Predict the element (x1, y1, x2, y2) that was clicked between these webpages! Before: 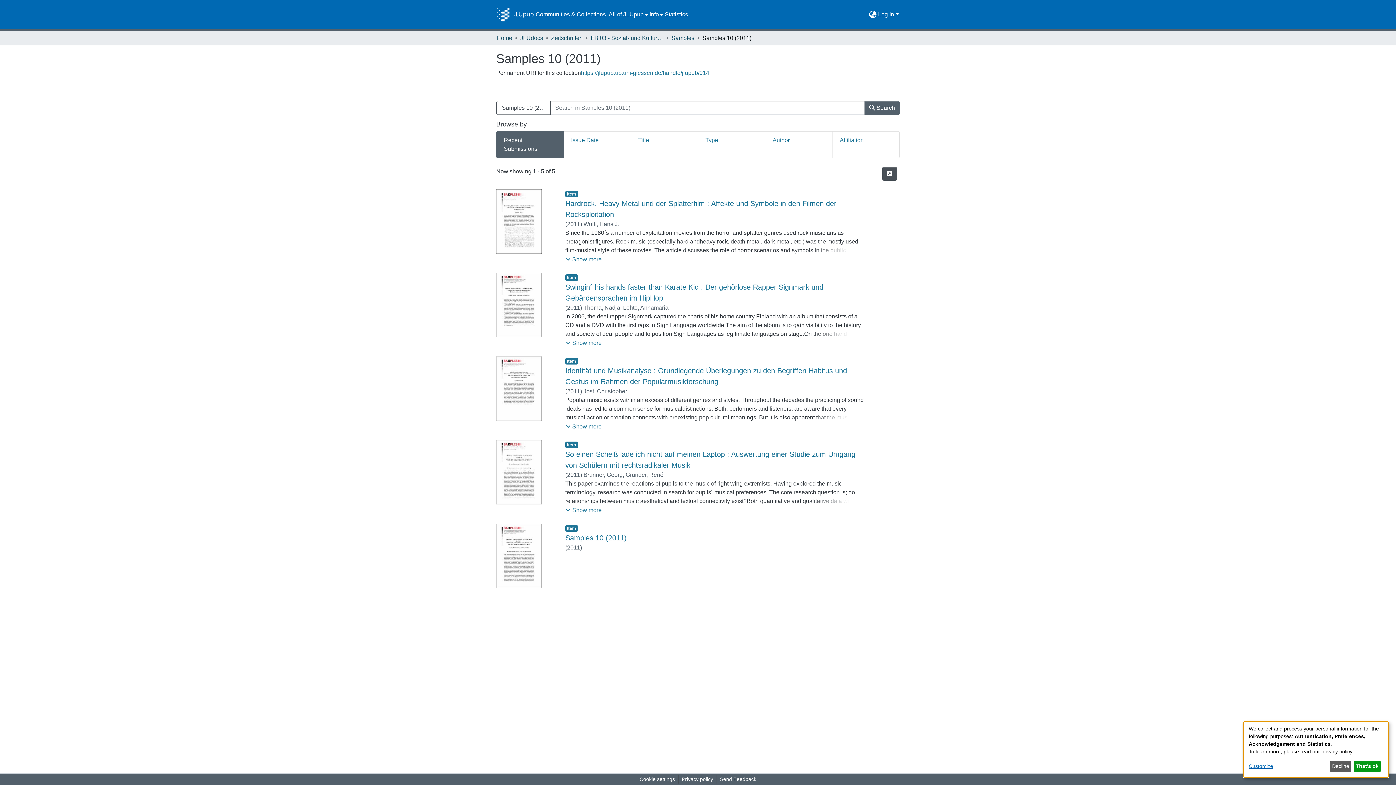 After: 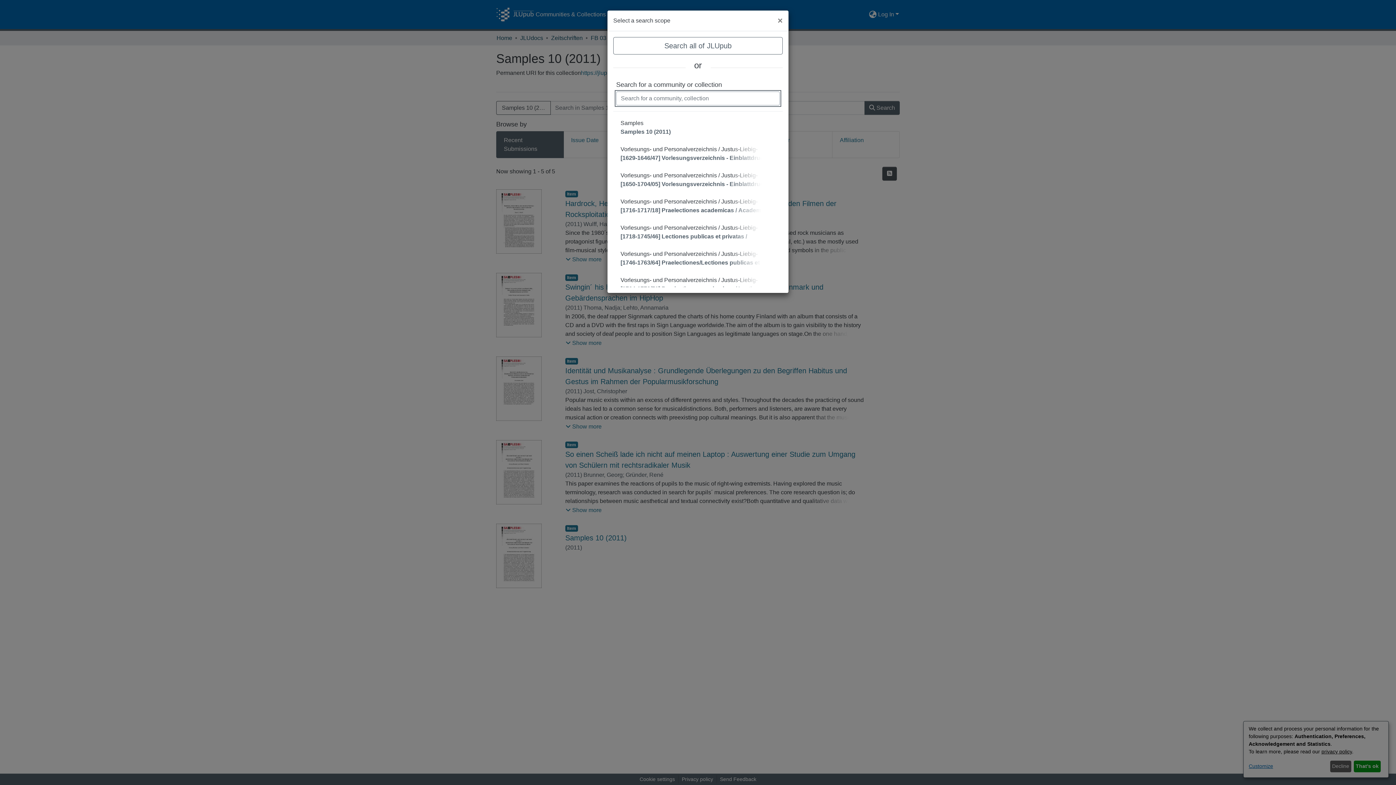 Action: label: Samples 10 (2011) bbox: (496, 101, 550, 114)